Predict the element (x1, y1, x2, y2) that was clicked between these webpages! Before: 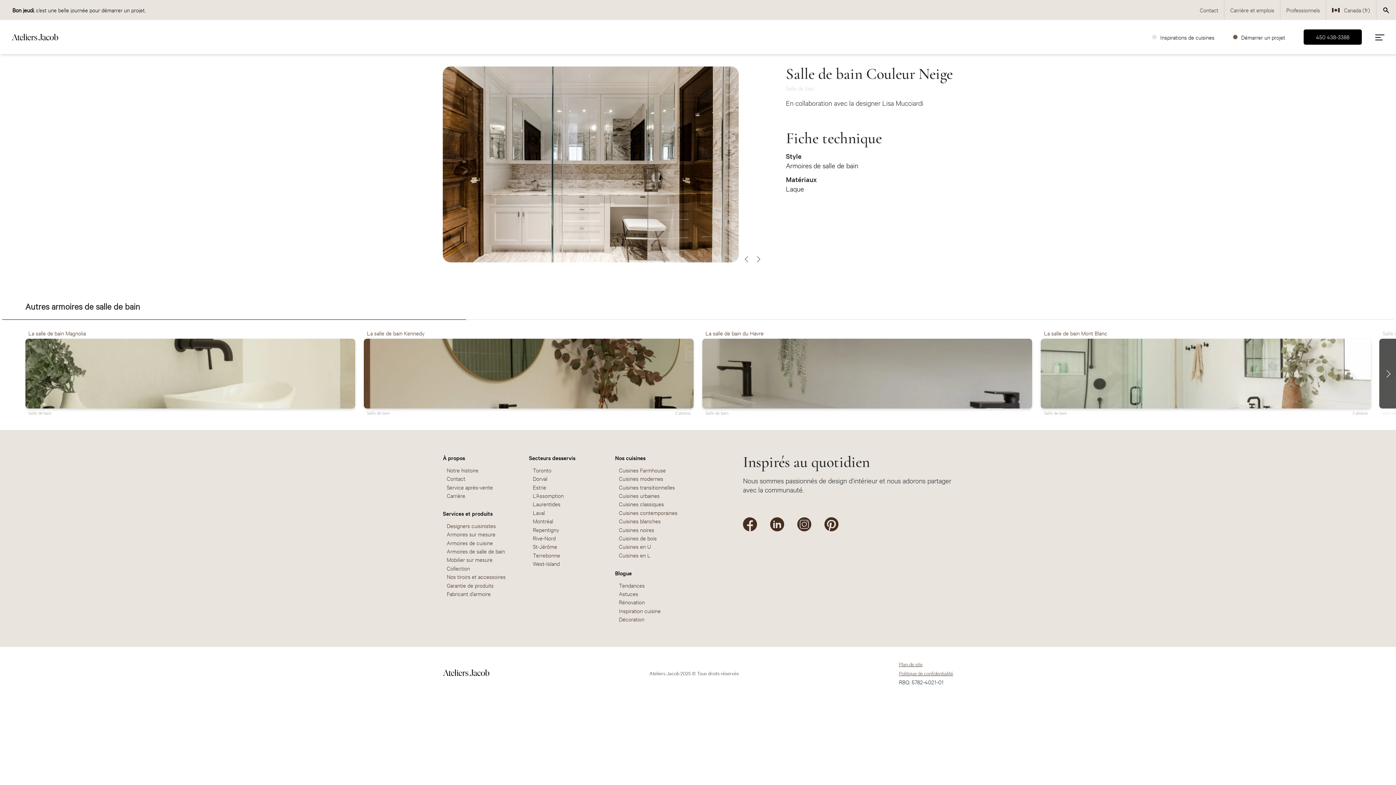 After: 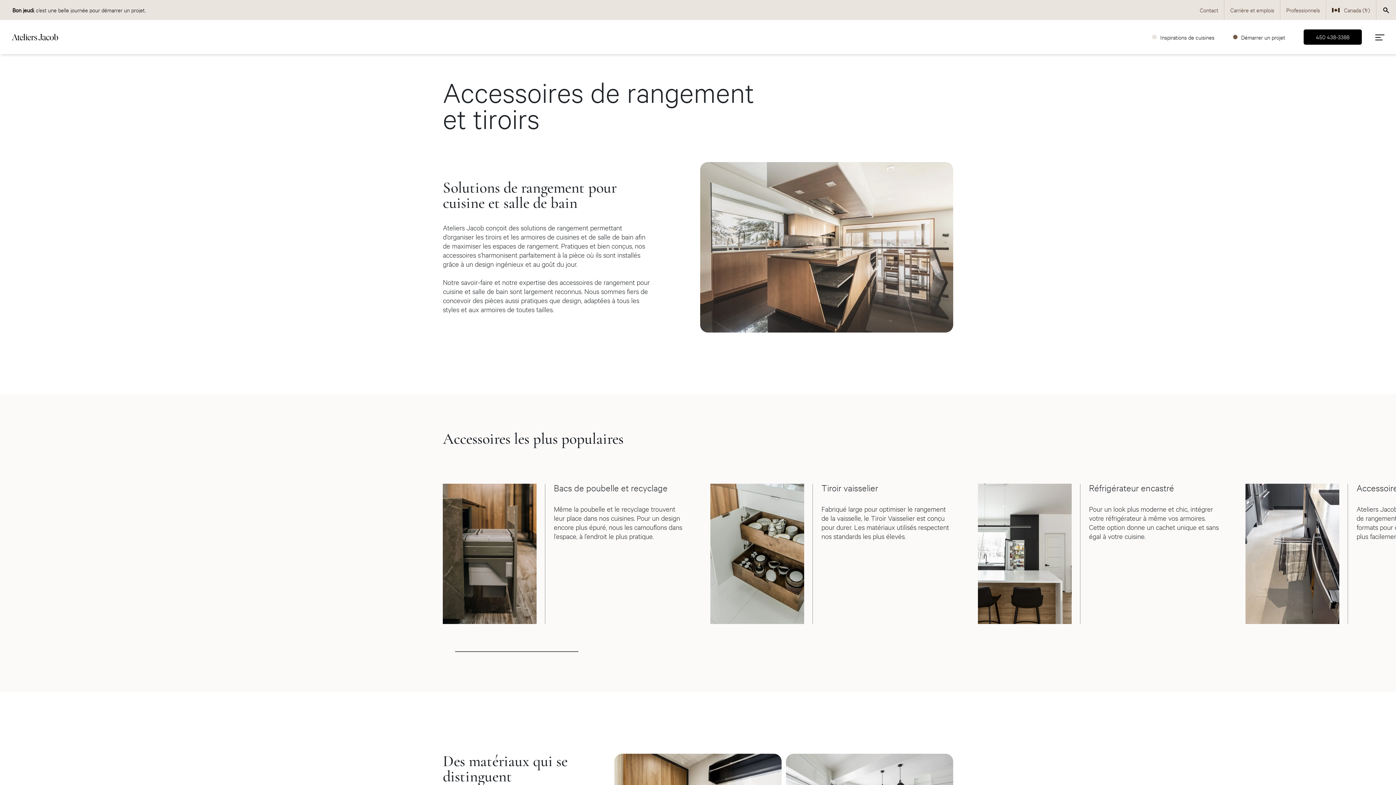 Action: label: Nos tiroirs et accessoires bbox: (446, 573, 505, 580)